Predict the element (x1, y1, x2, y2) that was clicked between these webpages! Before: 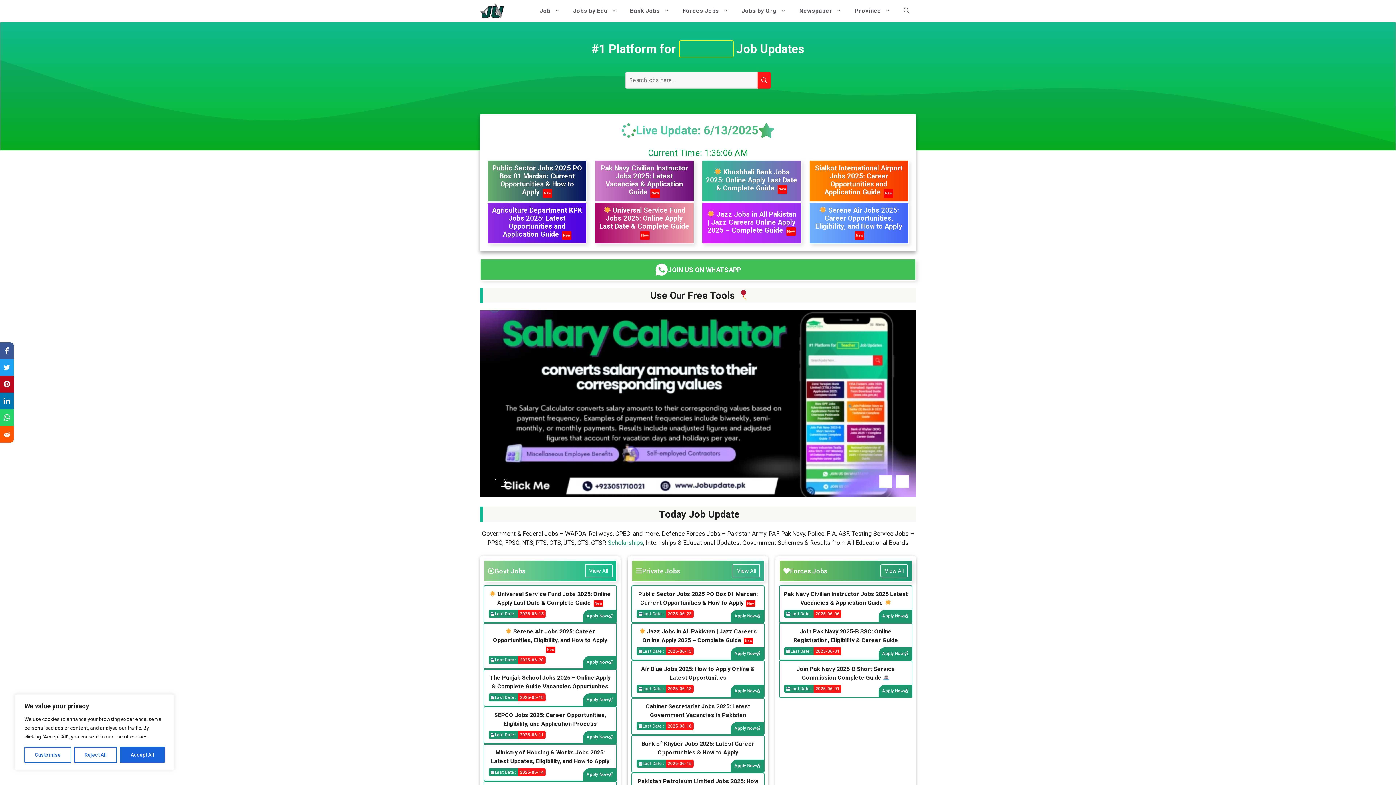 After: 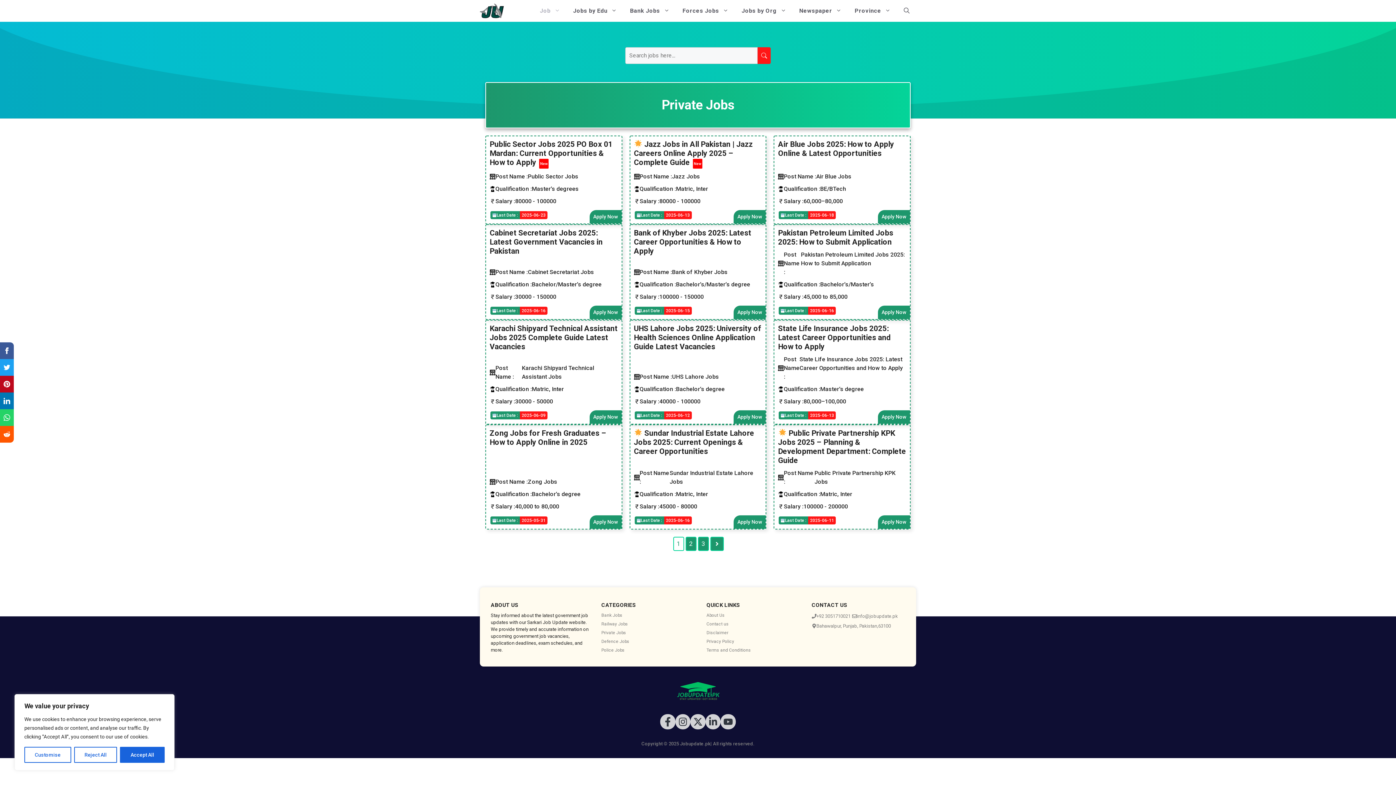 Action: label: View All bbox: (732, 564, 760, 577)